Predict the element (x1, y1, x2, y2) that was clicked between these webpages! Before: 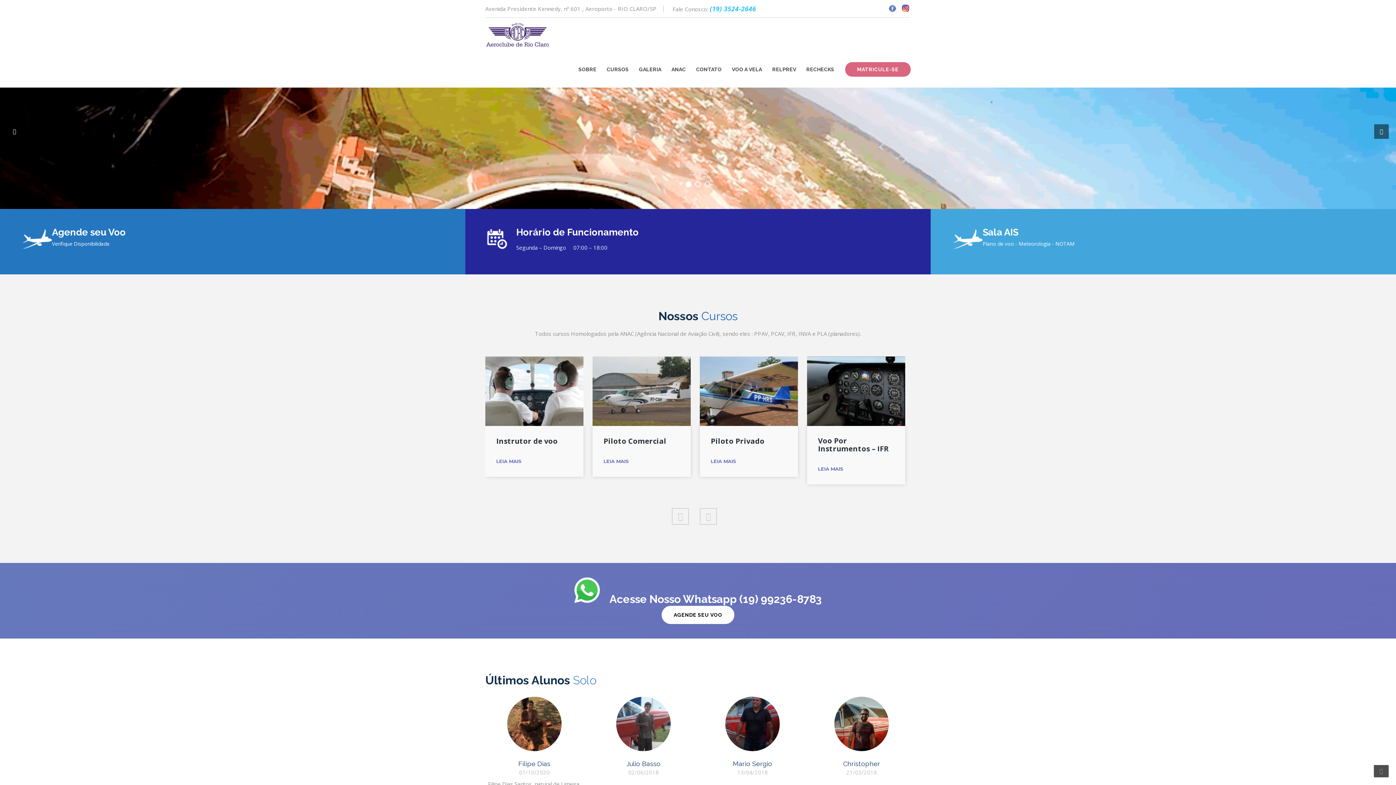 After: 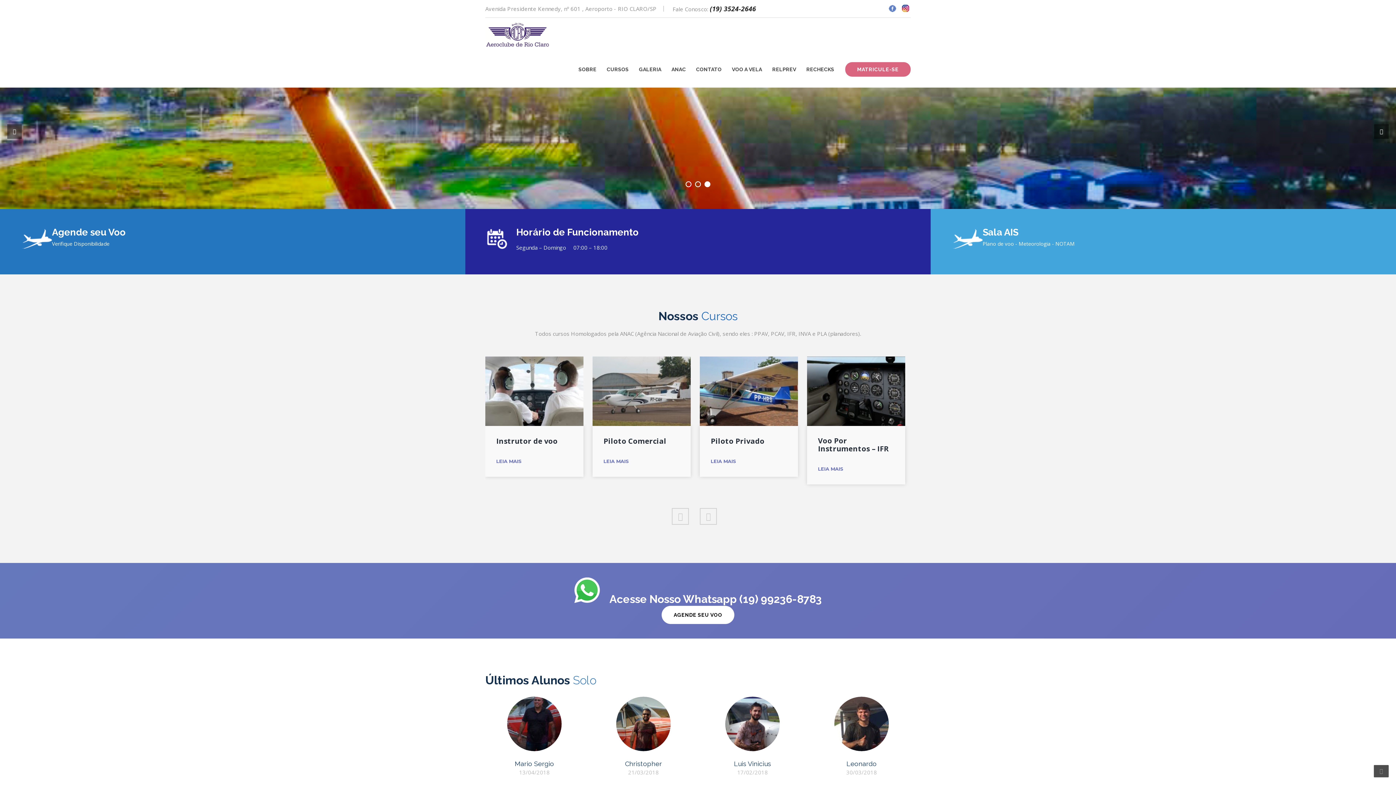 Action: bbox: (710, 4, 756, 13) label: (19) 3524-2646